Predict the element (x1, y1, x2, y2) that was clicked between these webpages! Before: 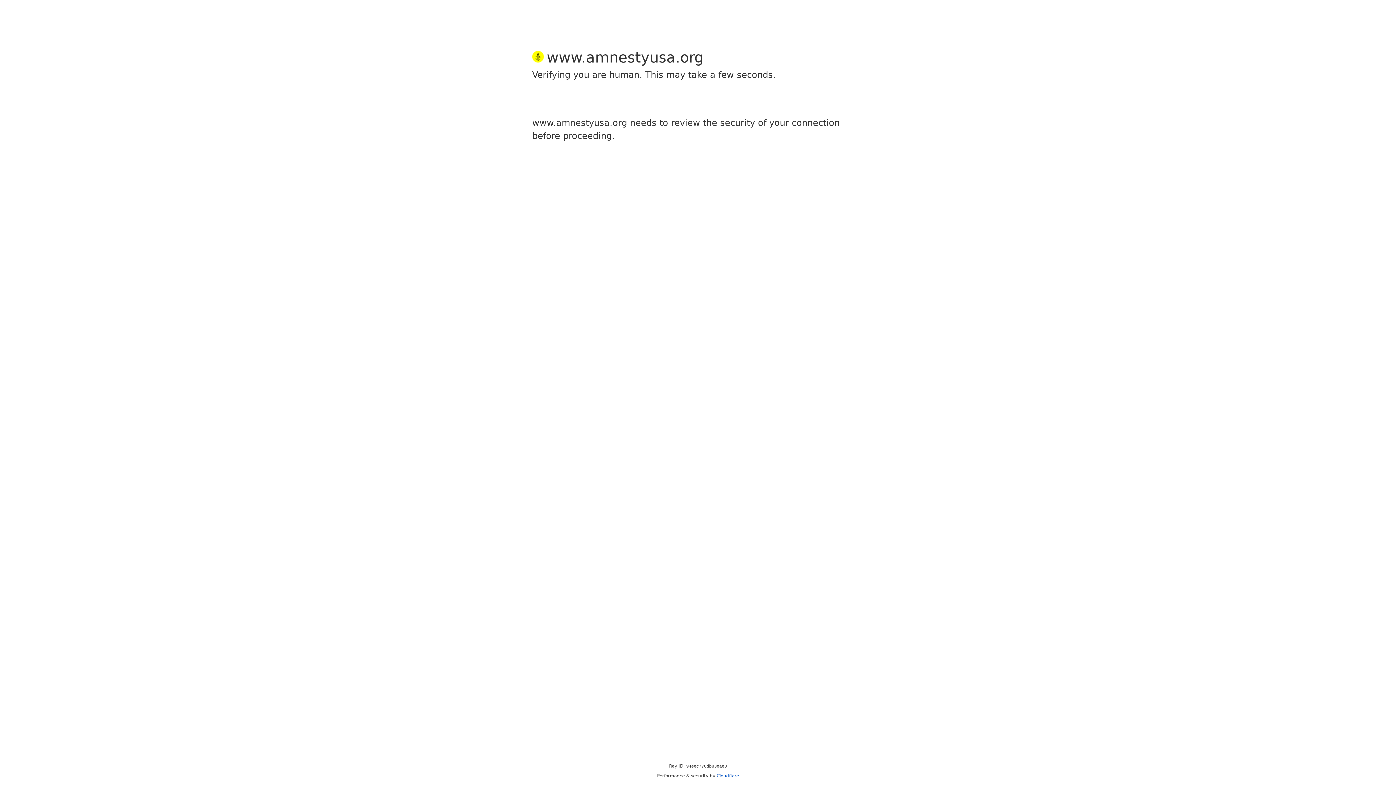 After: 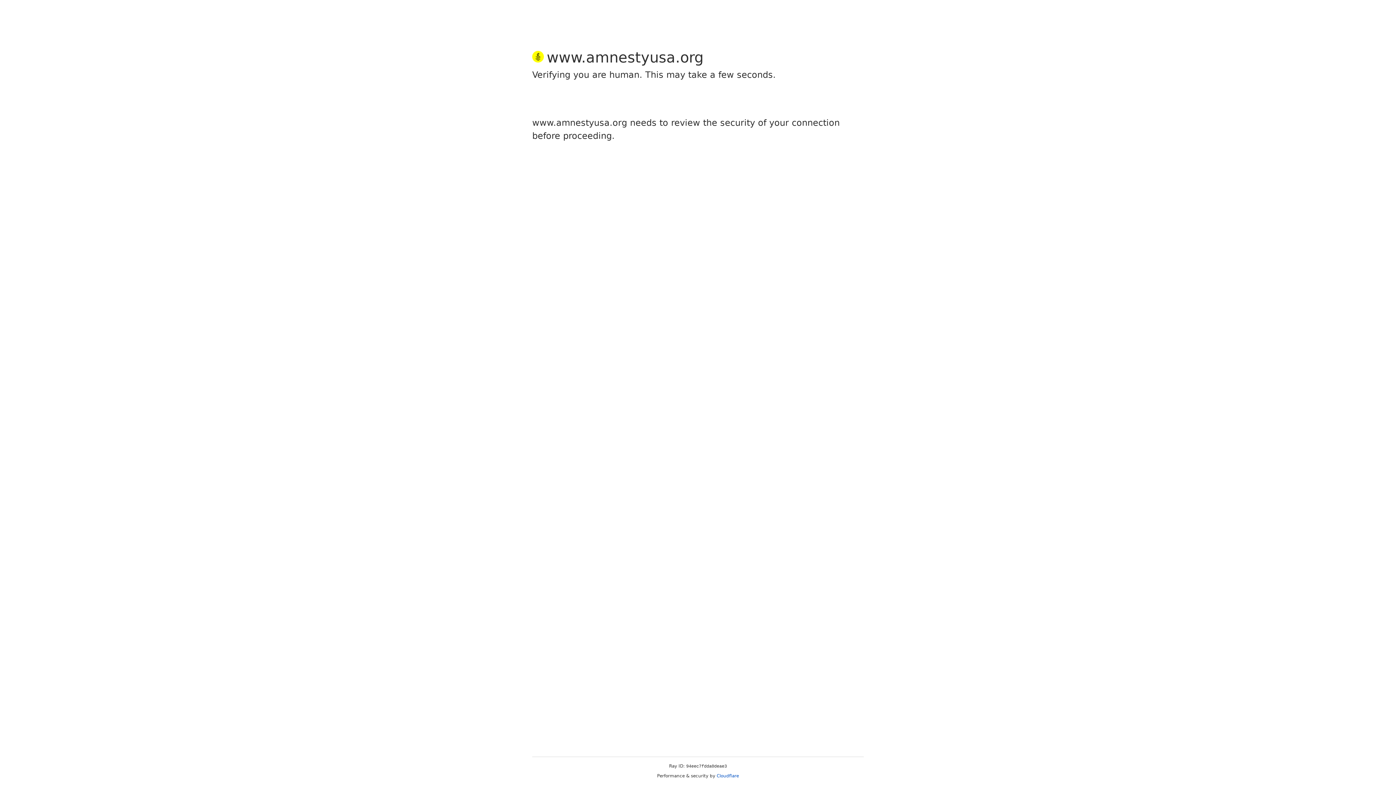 Action: label: Cloudflare bbox: (716, 773, 739, 778)